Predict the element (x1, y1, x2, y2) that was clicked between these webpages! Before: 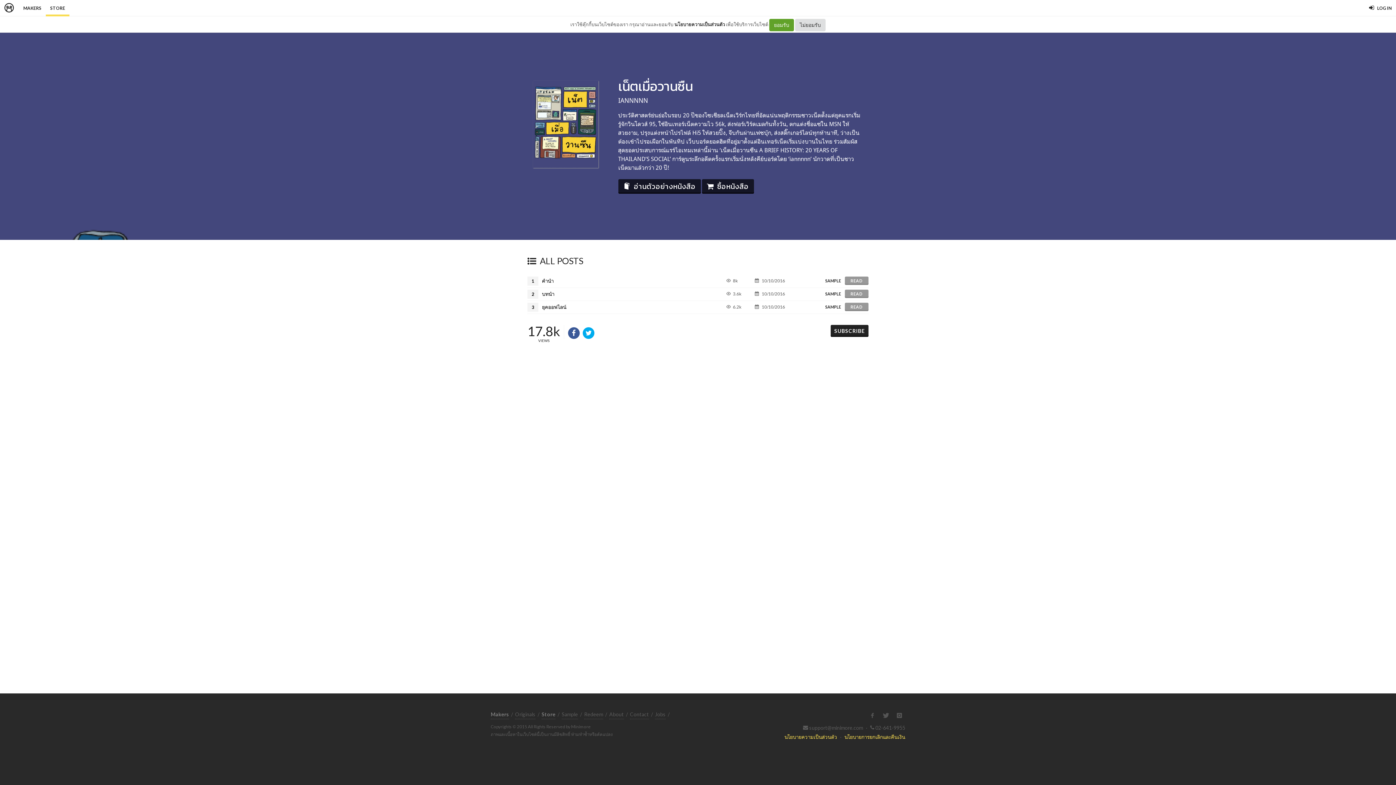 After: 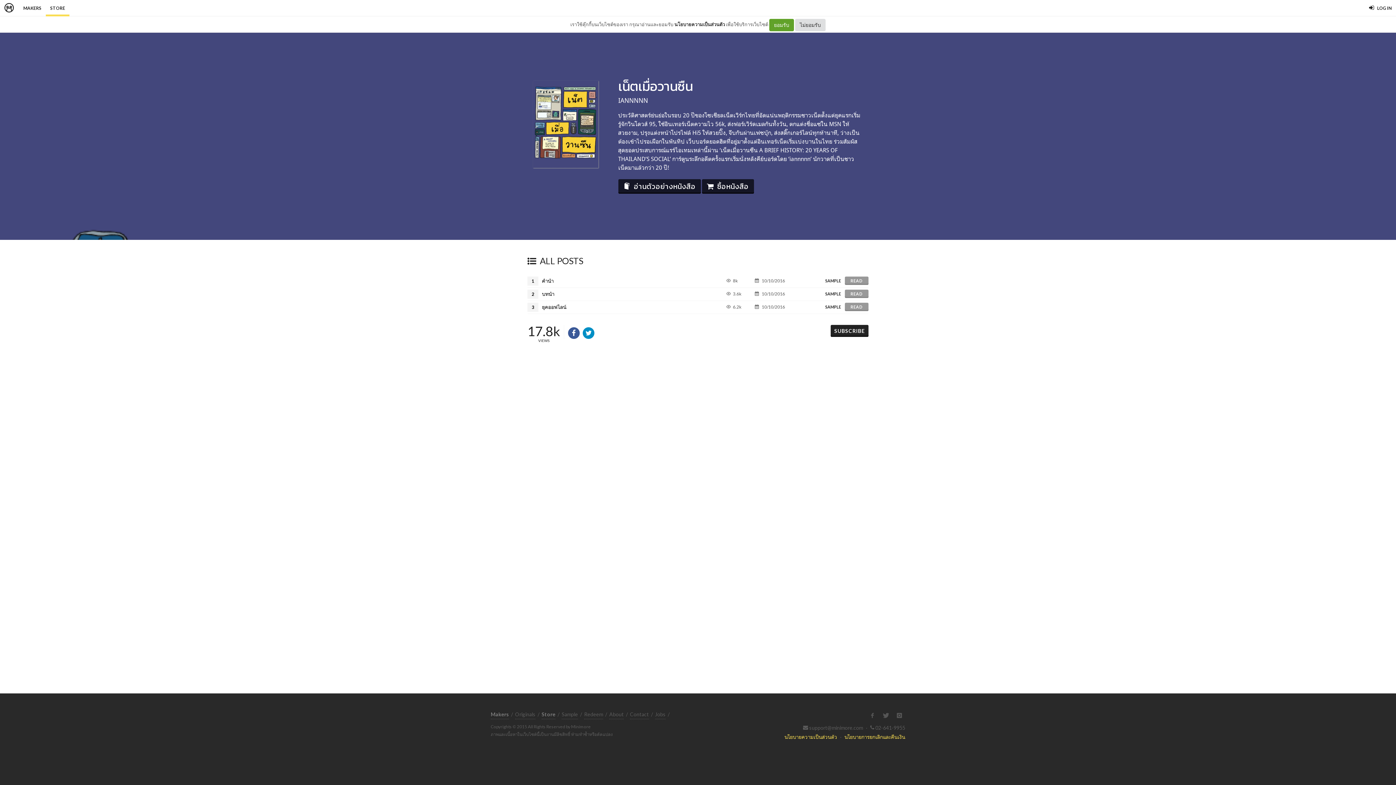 Action: bbox: (581, 326, 595, 340)